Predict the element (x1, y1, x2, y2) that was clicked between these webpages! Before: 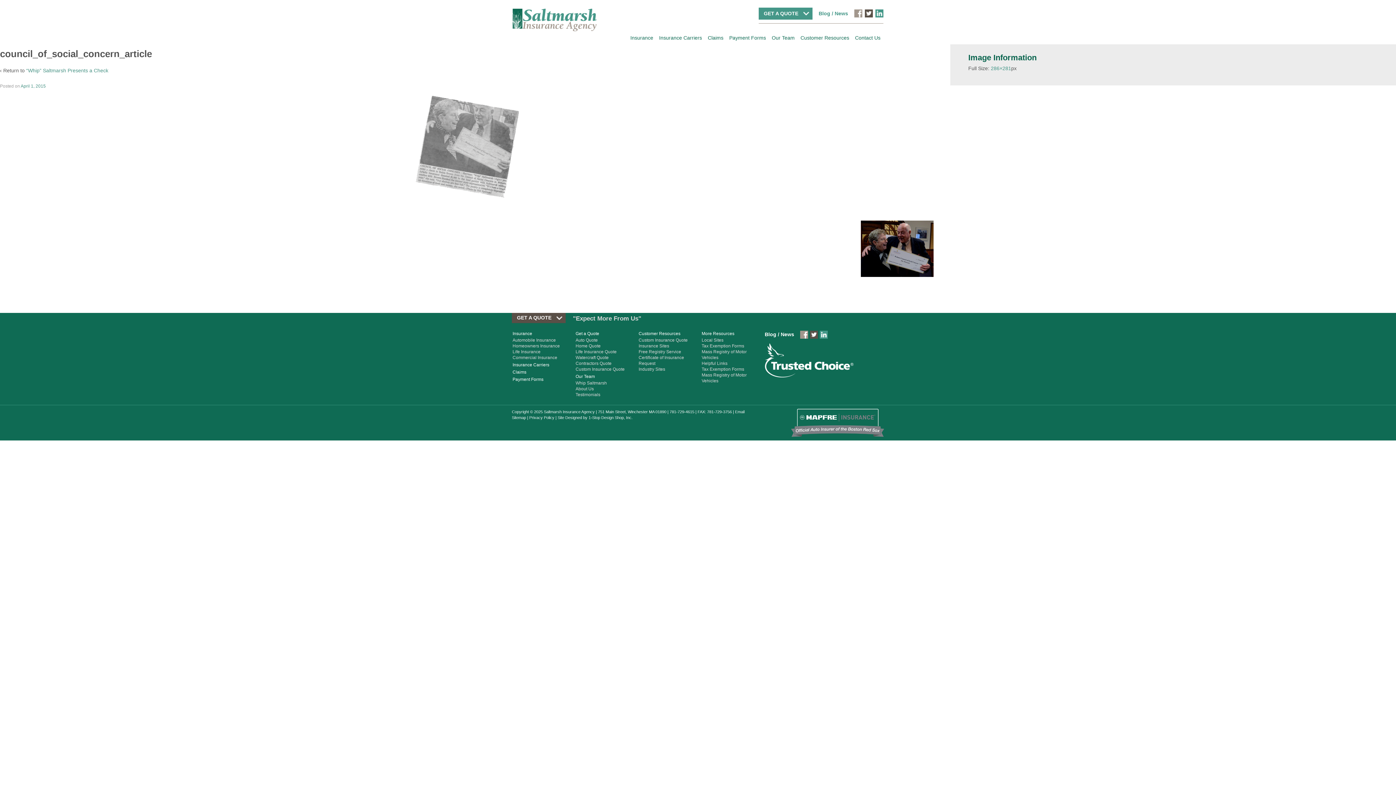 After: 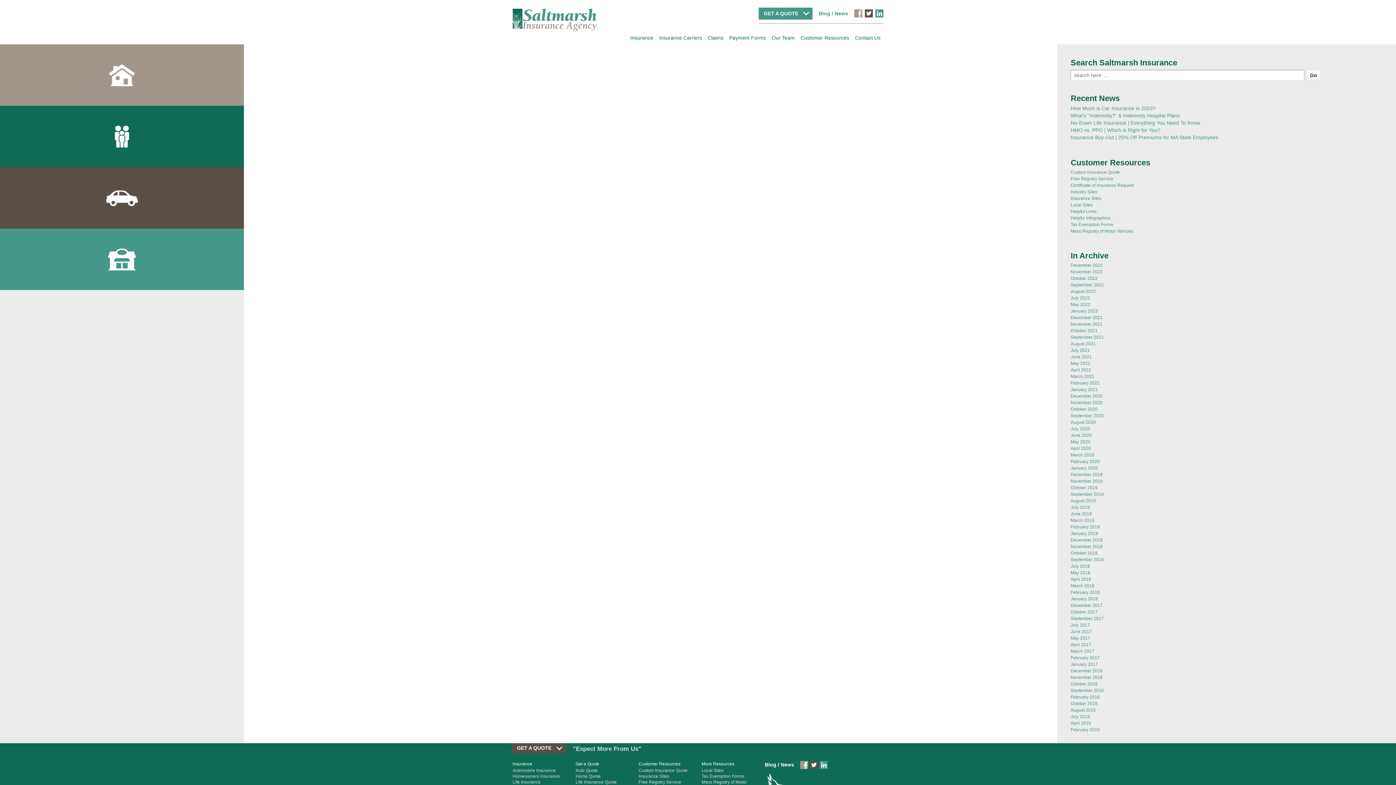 Action: bbox: (515, 313, 553, 322) label: GET A QUOTE